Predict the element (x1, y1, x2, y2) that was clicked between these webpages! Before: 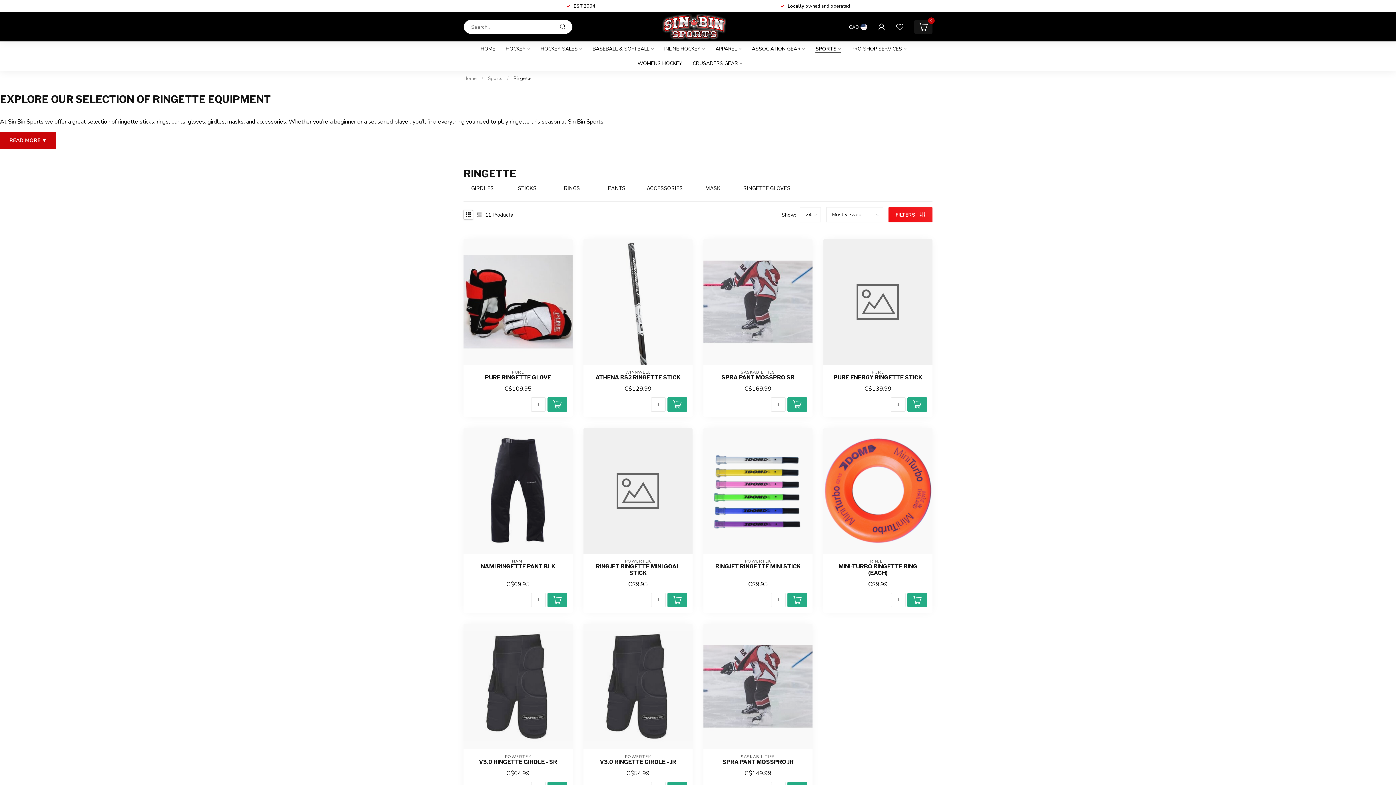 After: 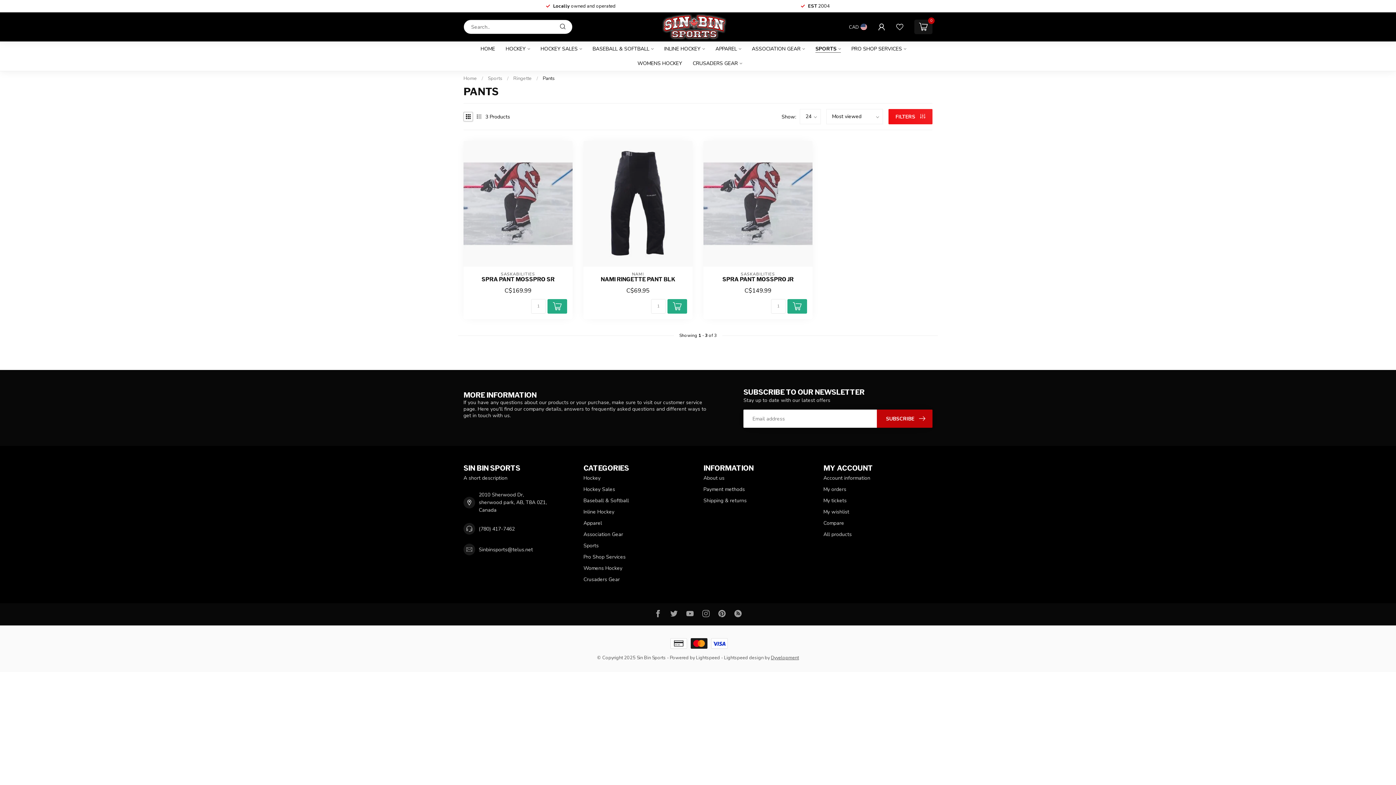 Action: label: PANTS bbox: (597, 180, 637, 195)